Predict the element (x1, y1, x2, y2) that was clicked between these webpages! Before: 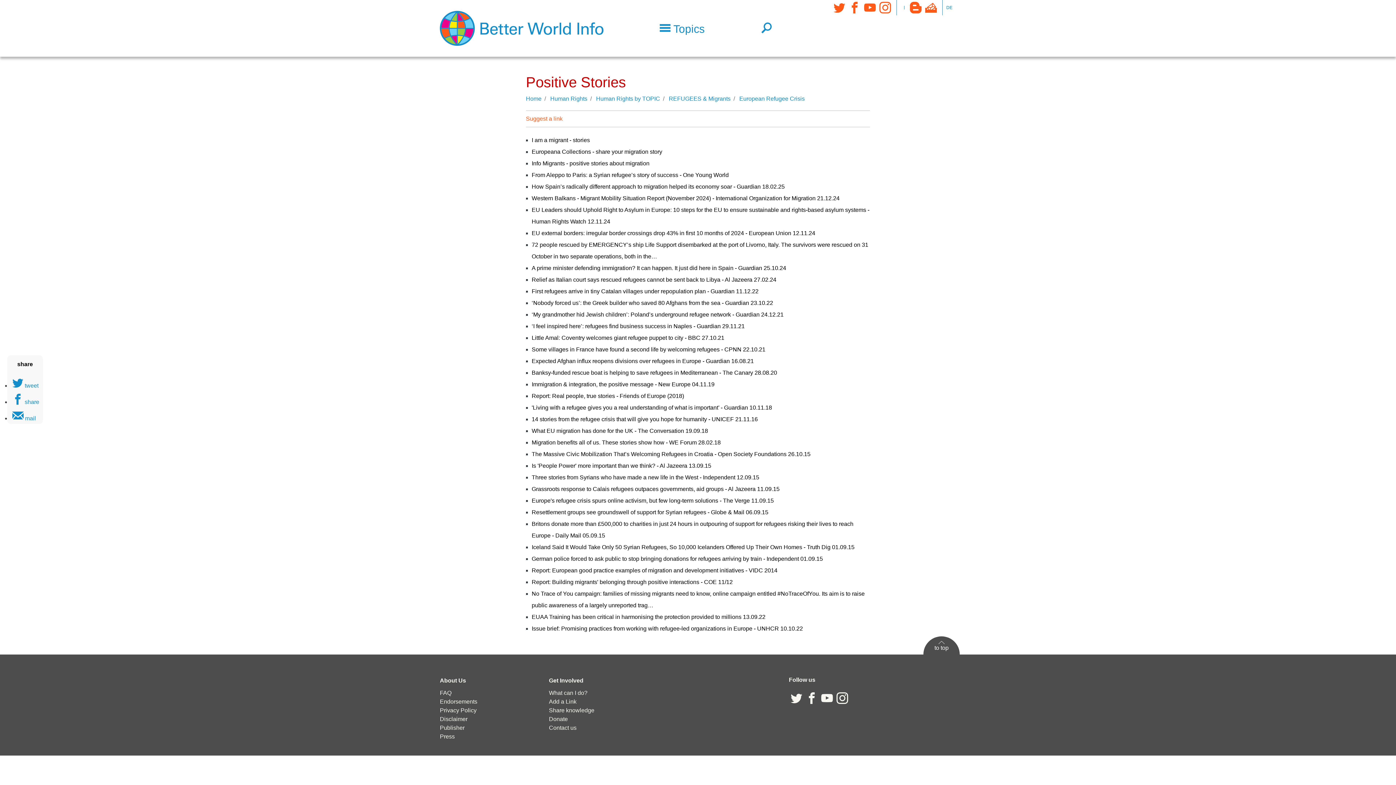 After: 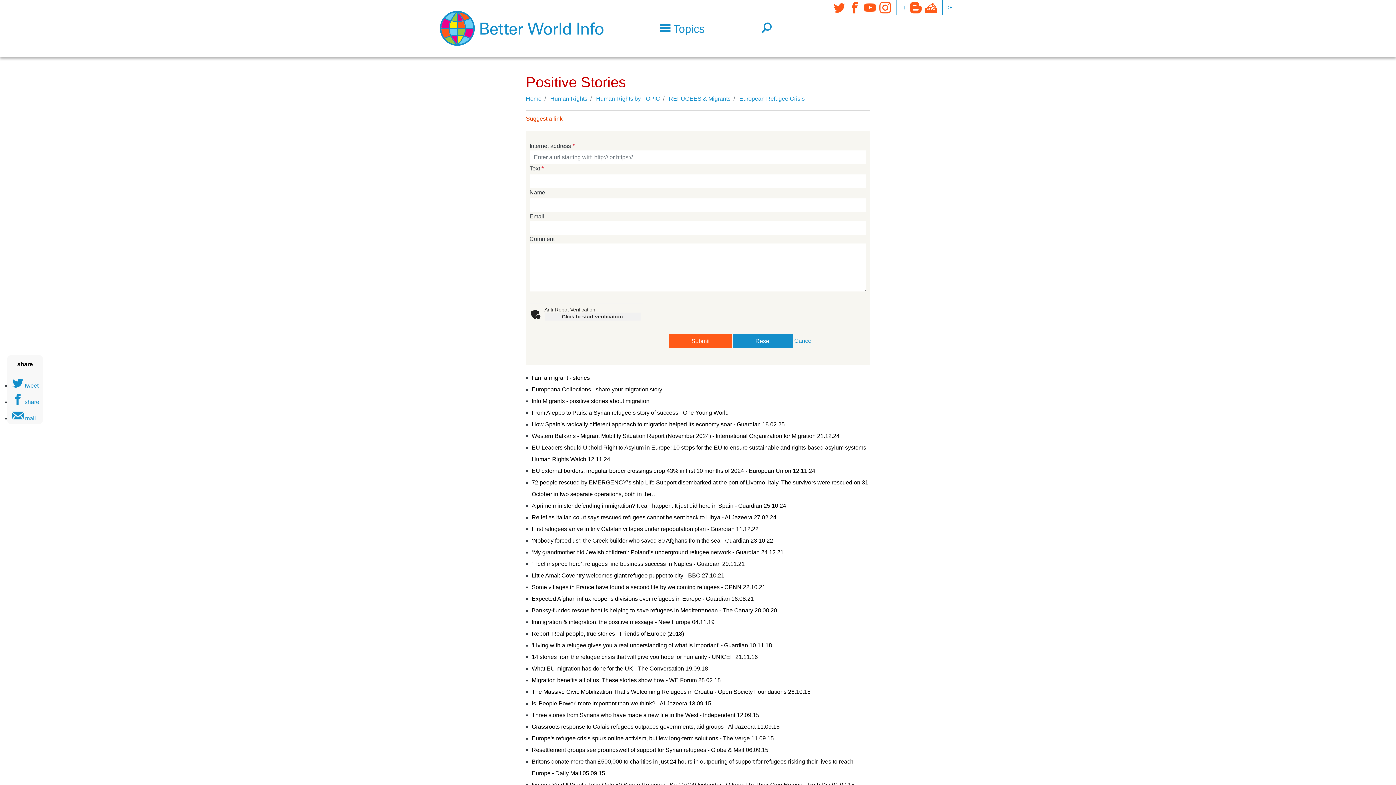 Action: label: Toggle link suggestion bbox: (526, 110, 870, 127)